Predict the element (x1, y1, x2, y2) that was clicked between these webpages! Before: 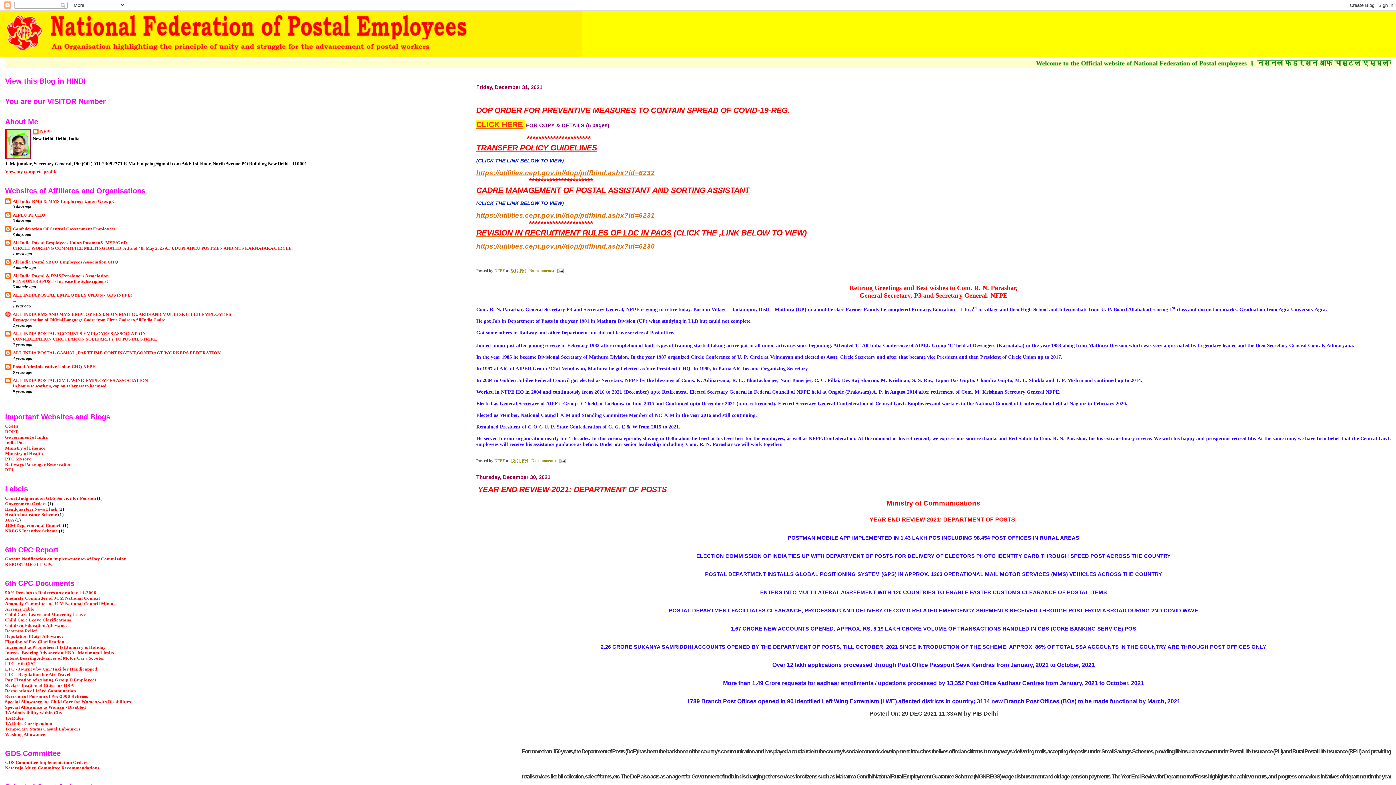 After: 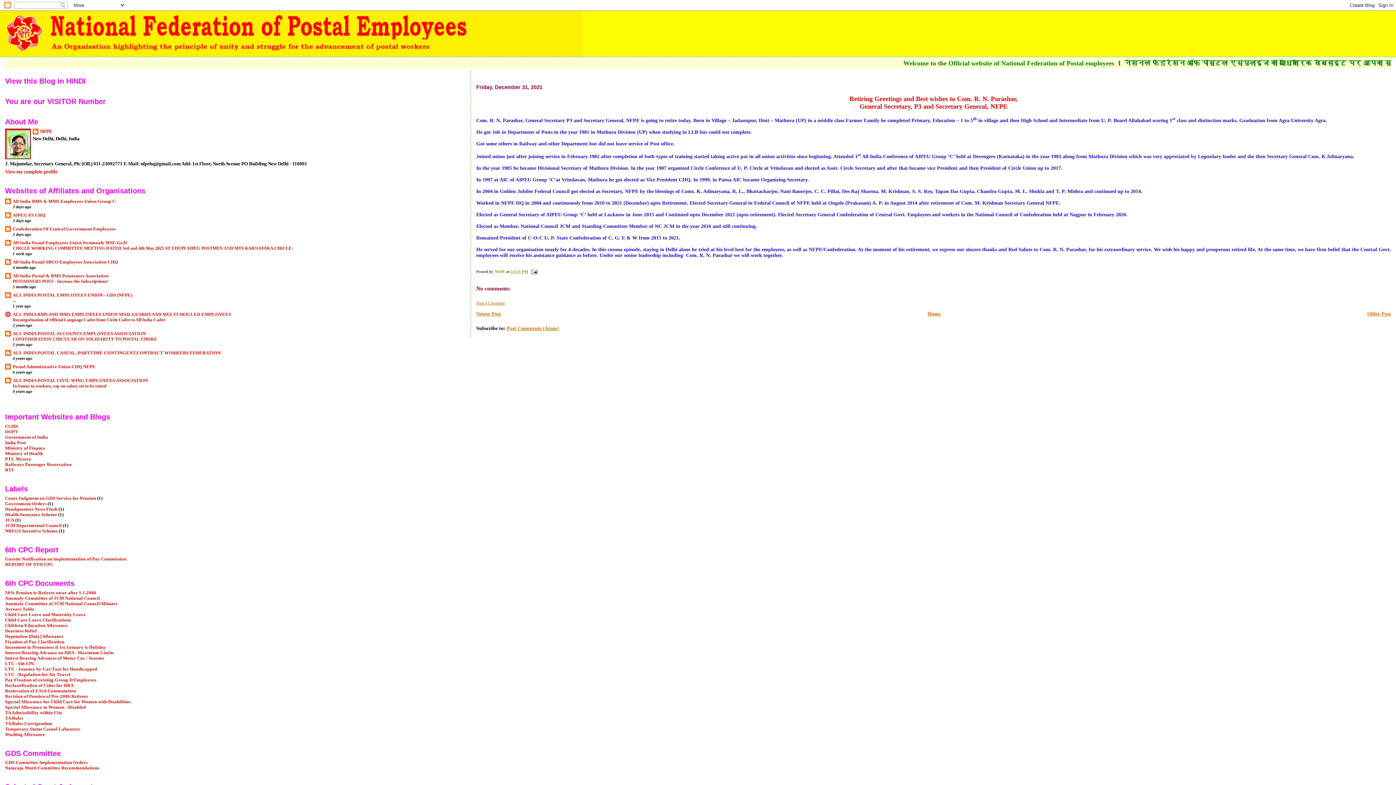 Action: label: 12:21 PM bbox: (510, 458, 528, 462)